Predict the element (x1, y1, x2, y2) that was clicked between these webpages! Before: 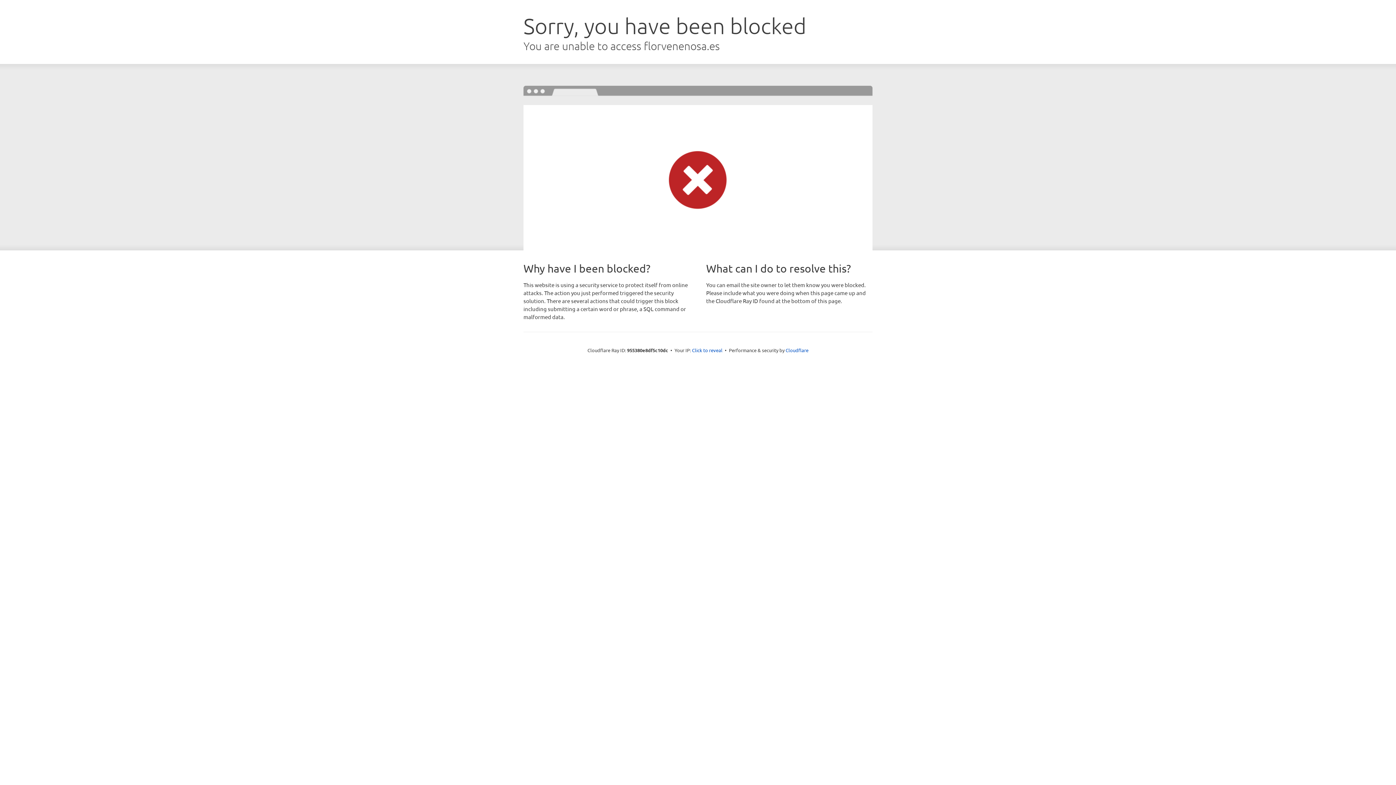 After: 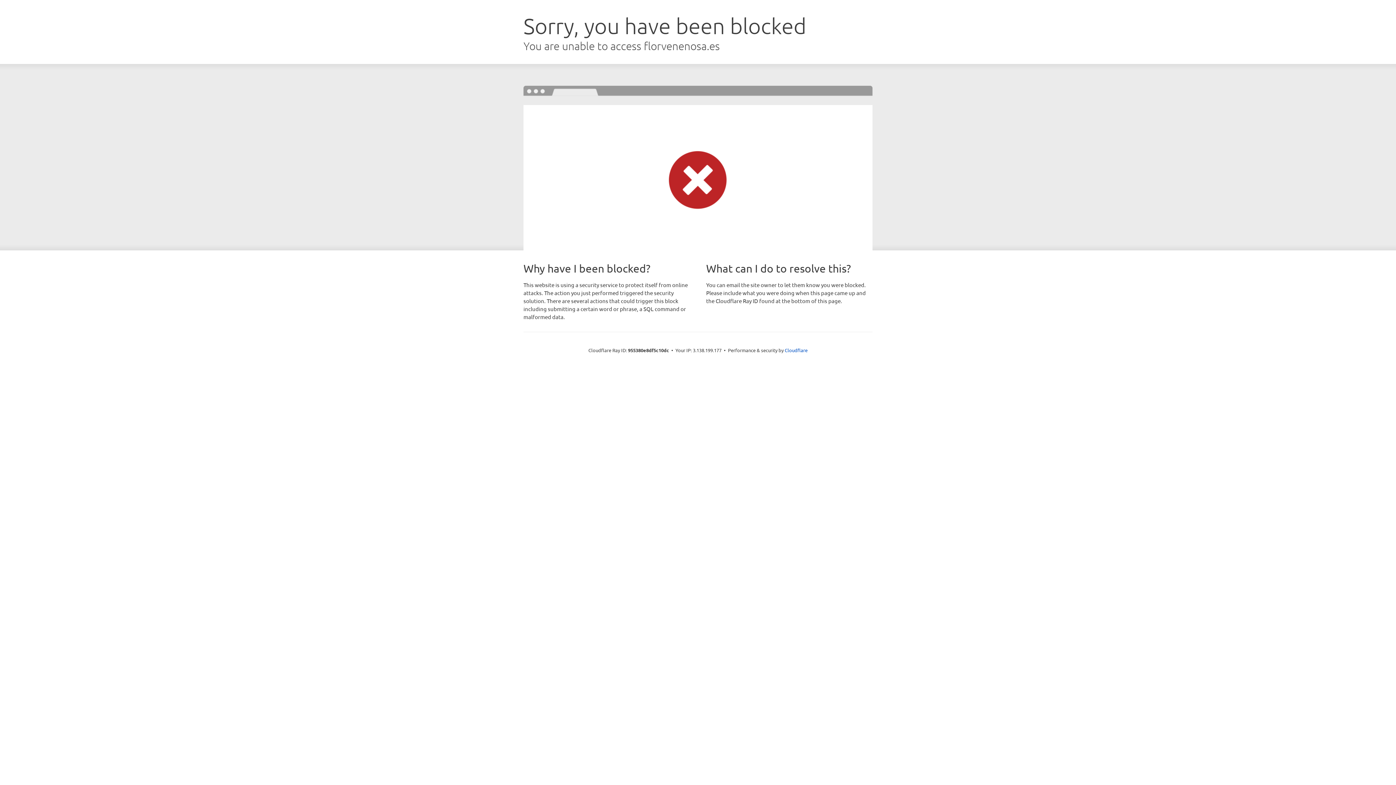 Action: label: Click to reveal bbox: (692, 346, 722, 353)